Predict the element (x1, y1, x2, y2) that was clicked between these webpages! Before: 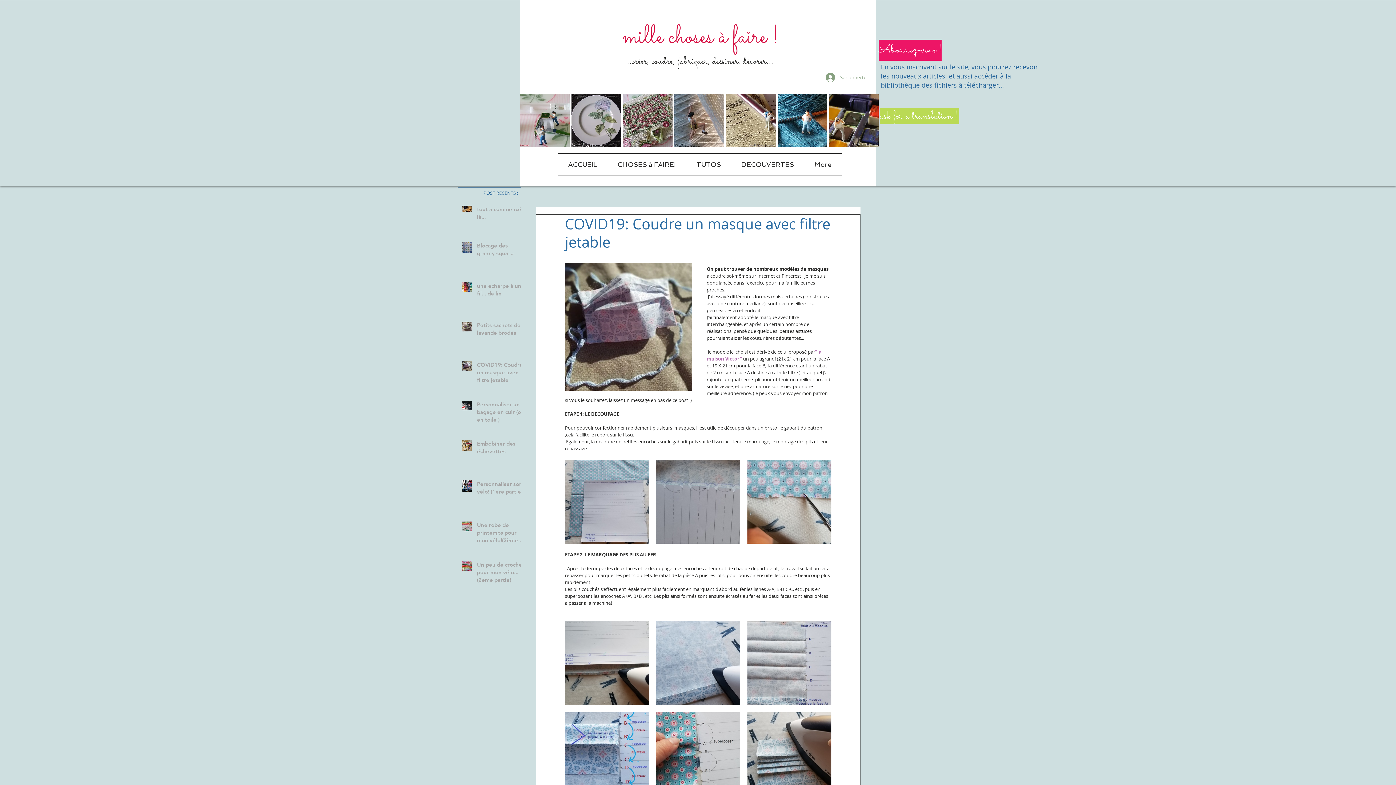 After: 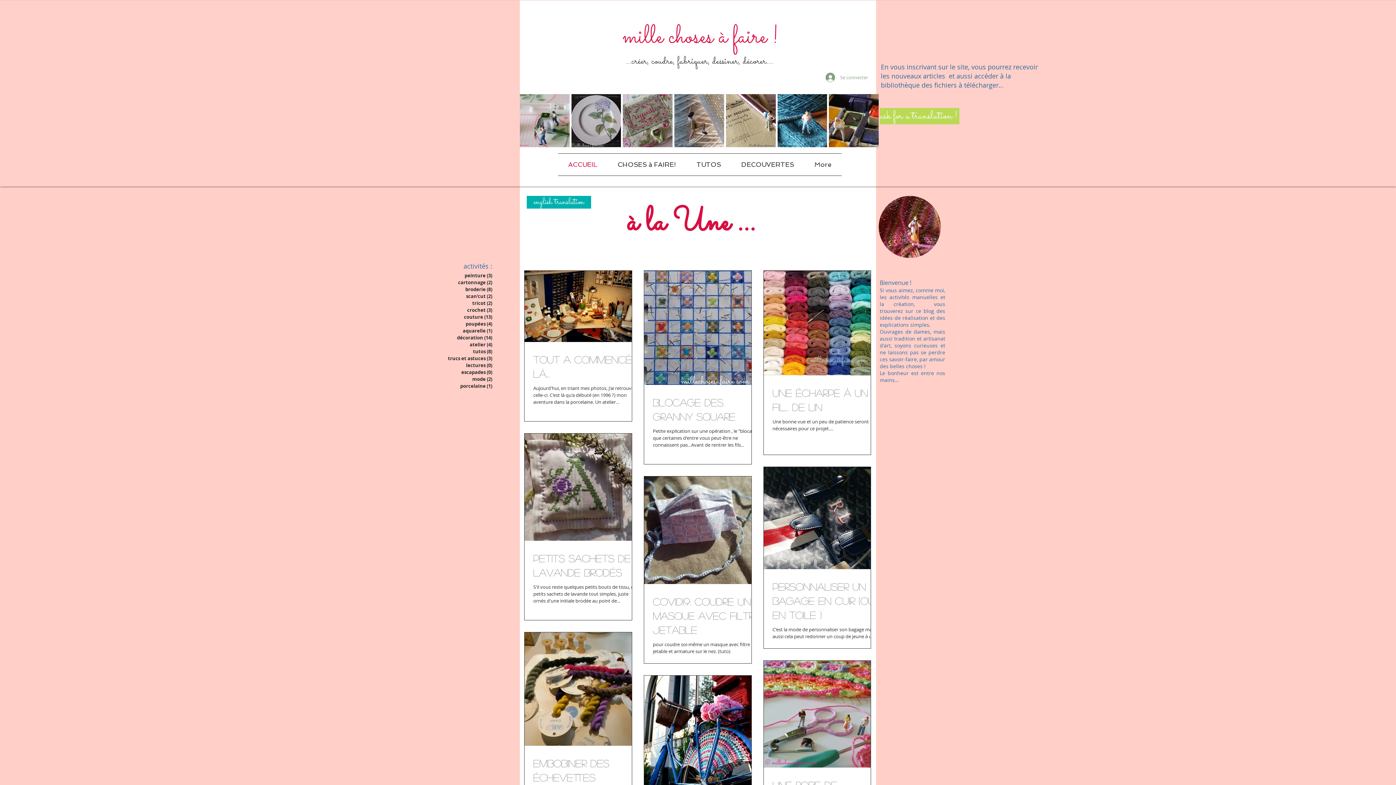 Action: bbox: (558, 153, 607, 175) label: ACCUEIL